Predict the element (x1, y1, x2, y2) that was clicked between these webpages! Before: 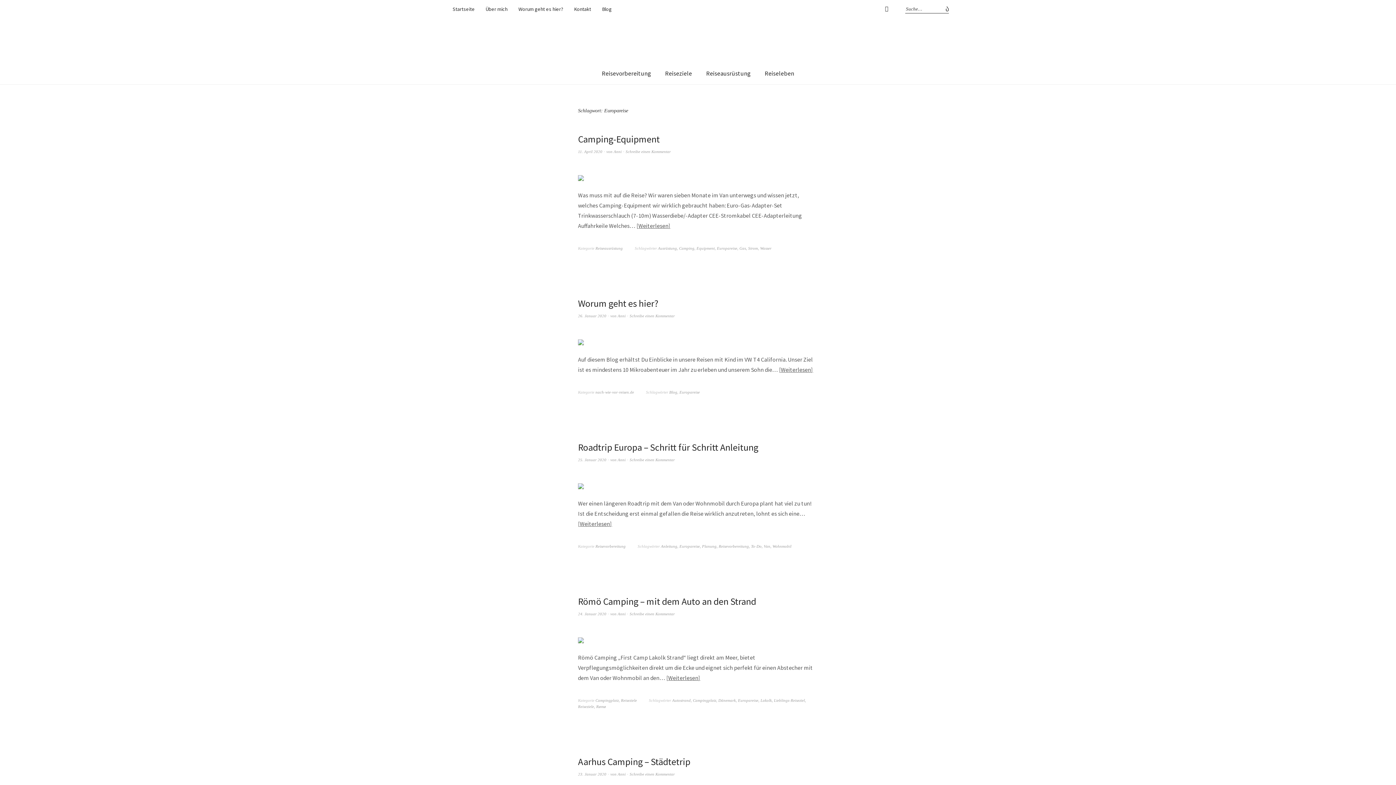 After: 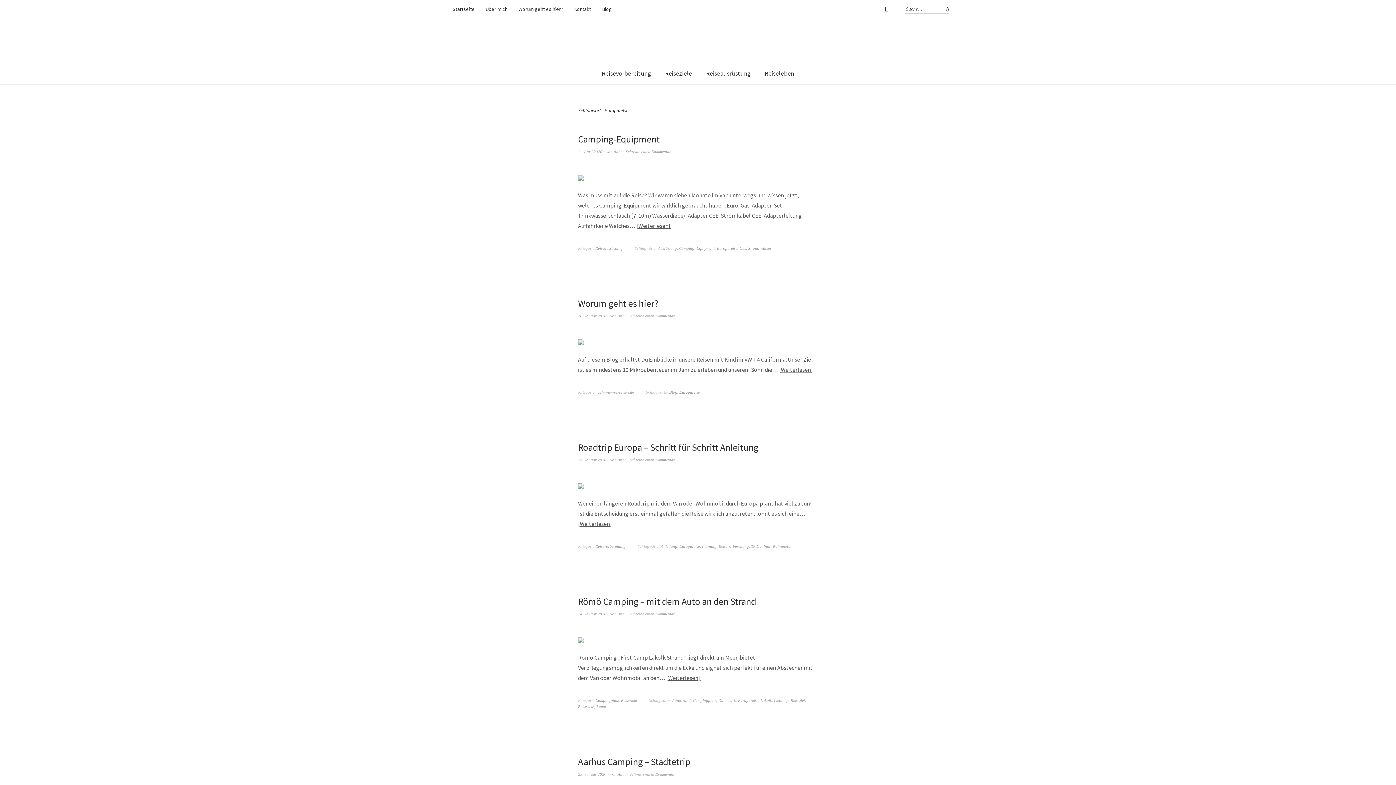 Action: label: Europareise bbox: (679, 390, 700, 394)